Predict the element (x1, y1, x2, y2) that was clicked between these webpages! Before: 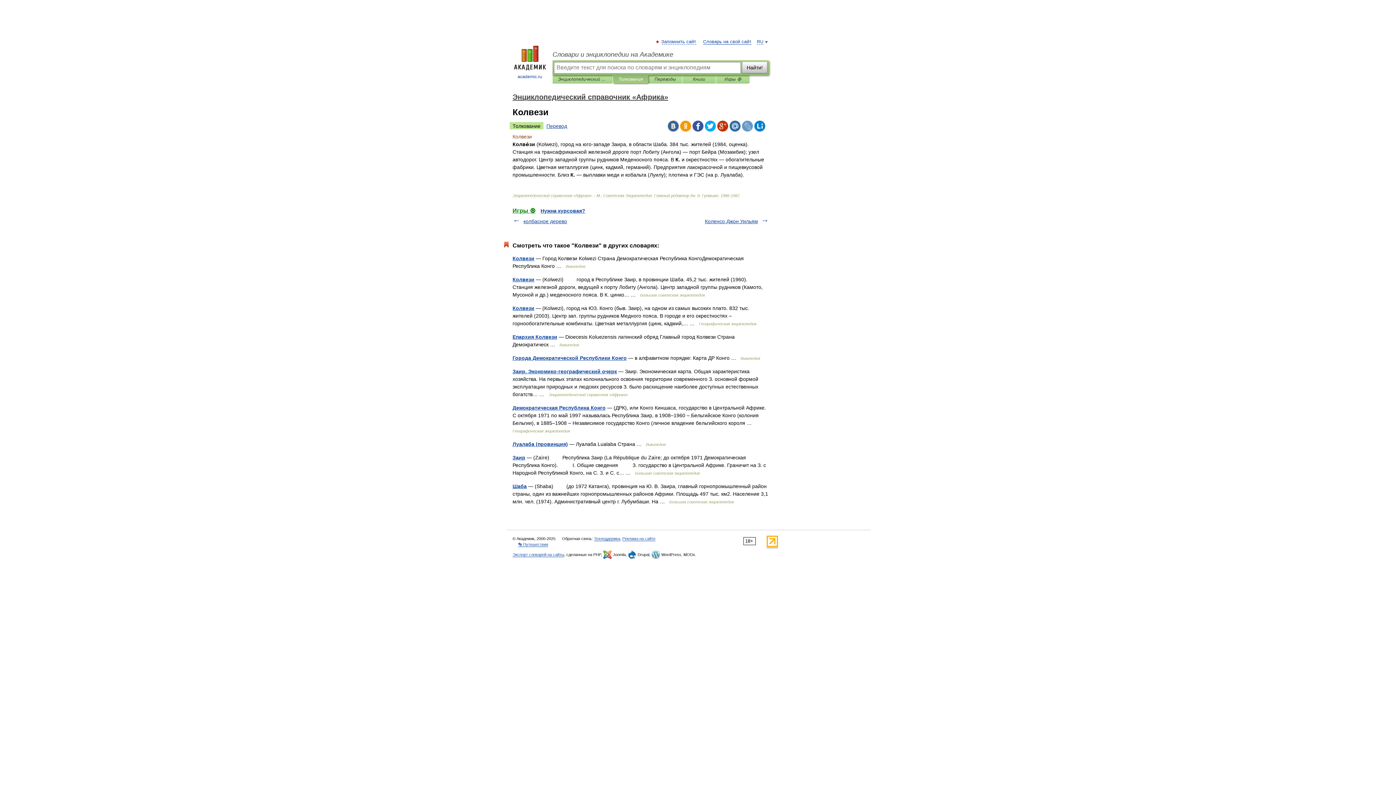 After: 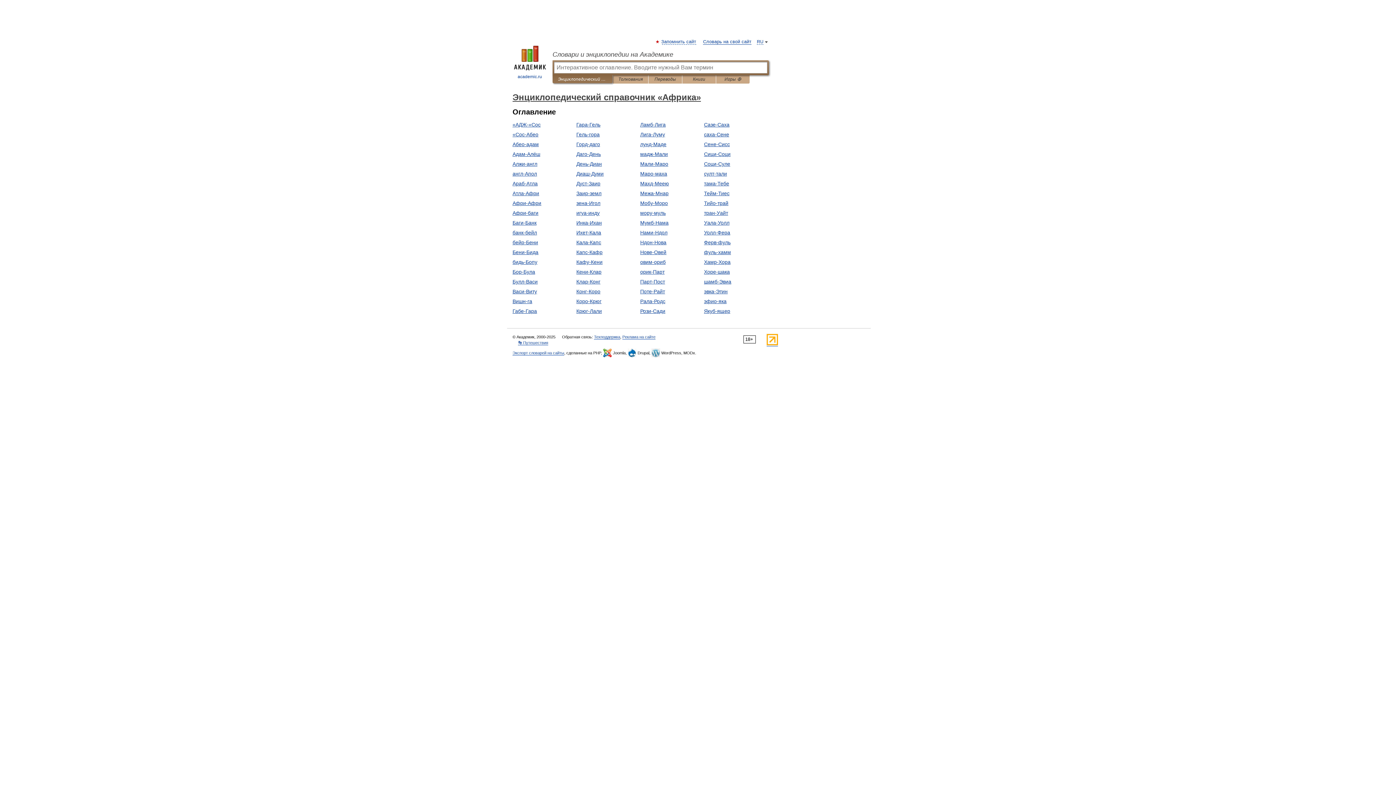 Action: bbox: (512, 93, 668, 101) label: Энциклопедический справочник «Африка»